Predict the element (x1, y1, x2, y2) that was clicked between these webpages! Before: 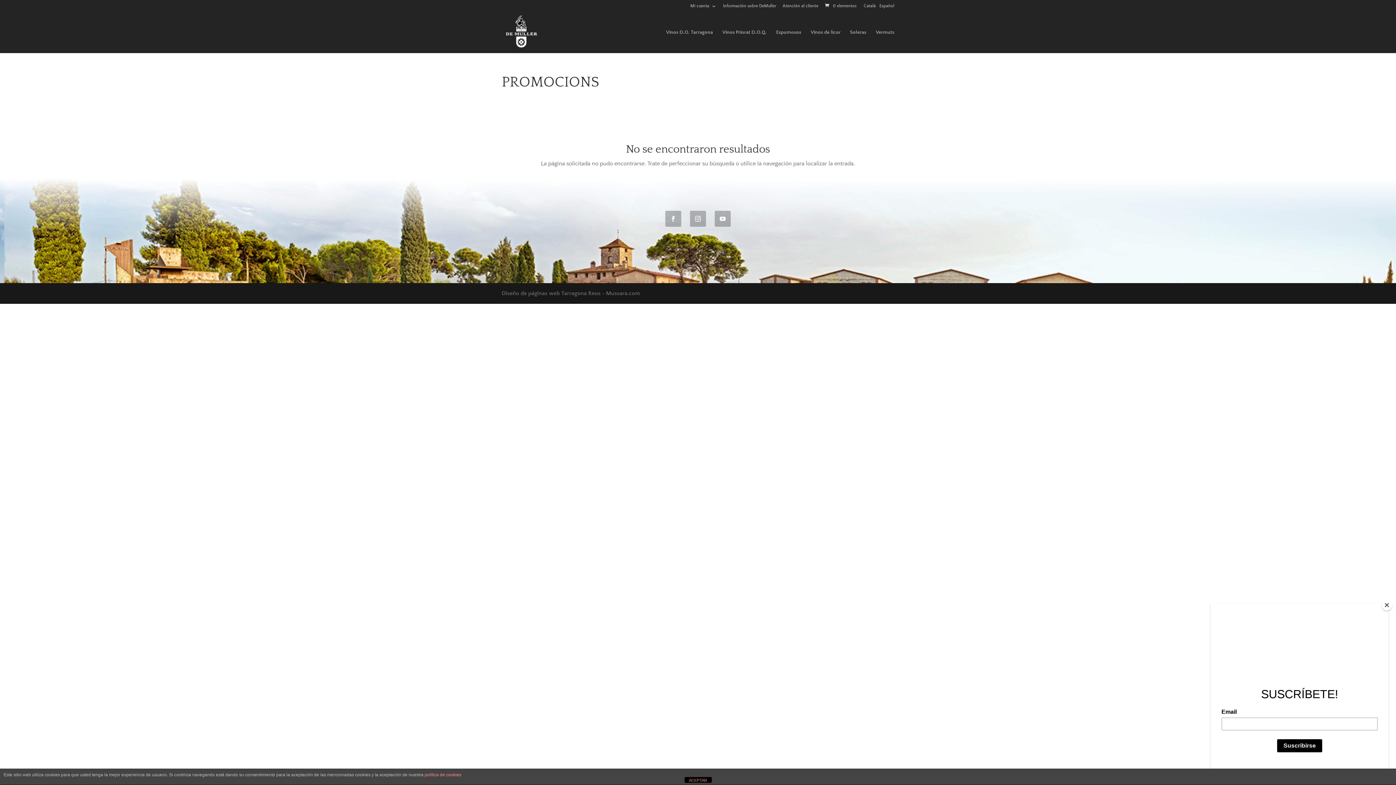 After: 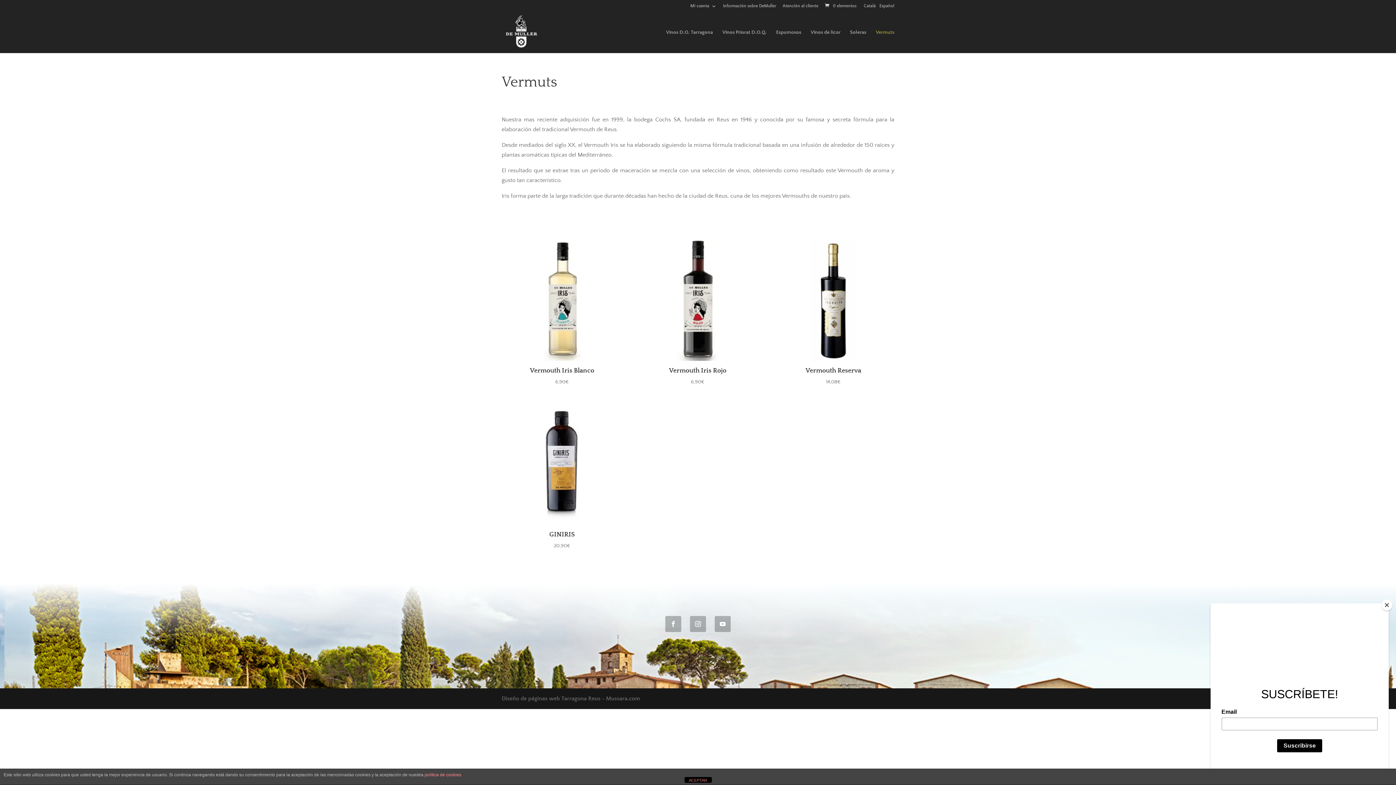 Action: bbox: (876, 29, 894, 53) label: Vermuts